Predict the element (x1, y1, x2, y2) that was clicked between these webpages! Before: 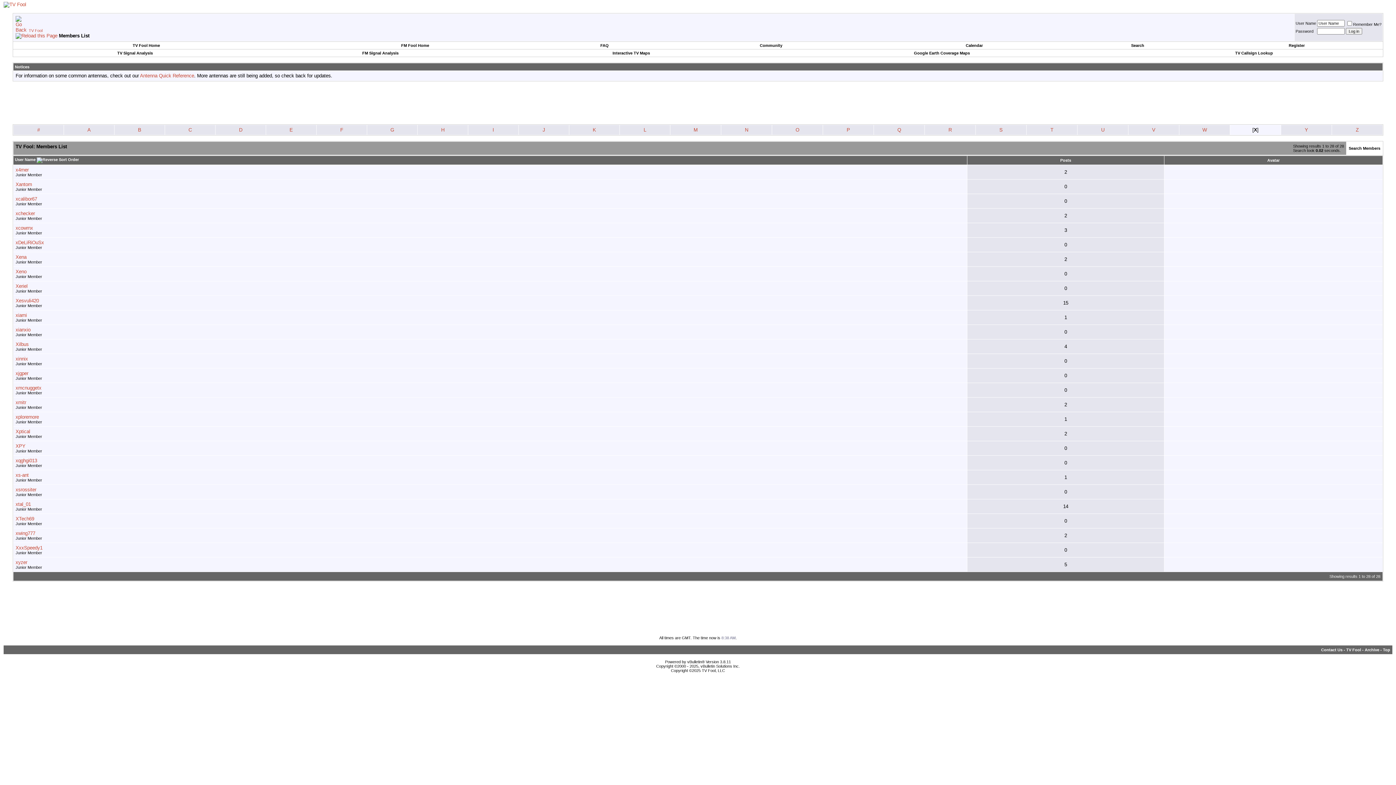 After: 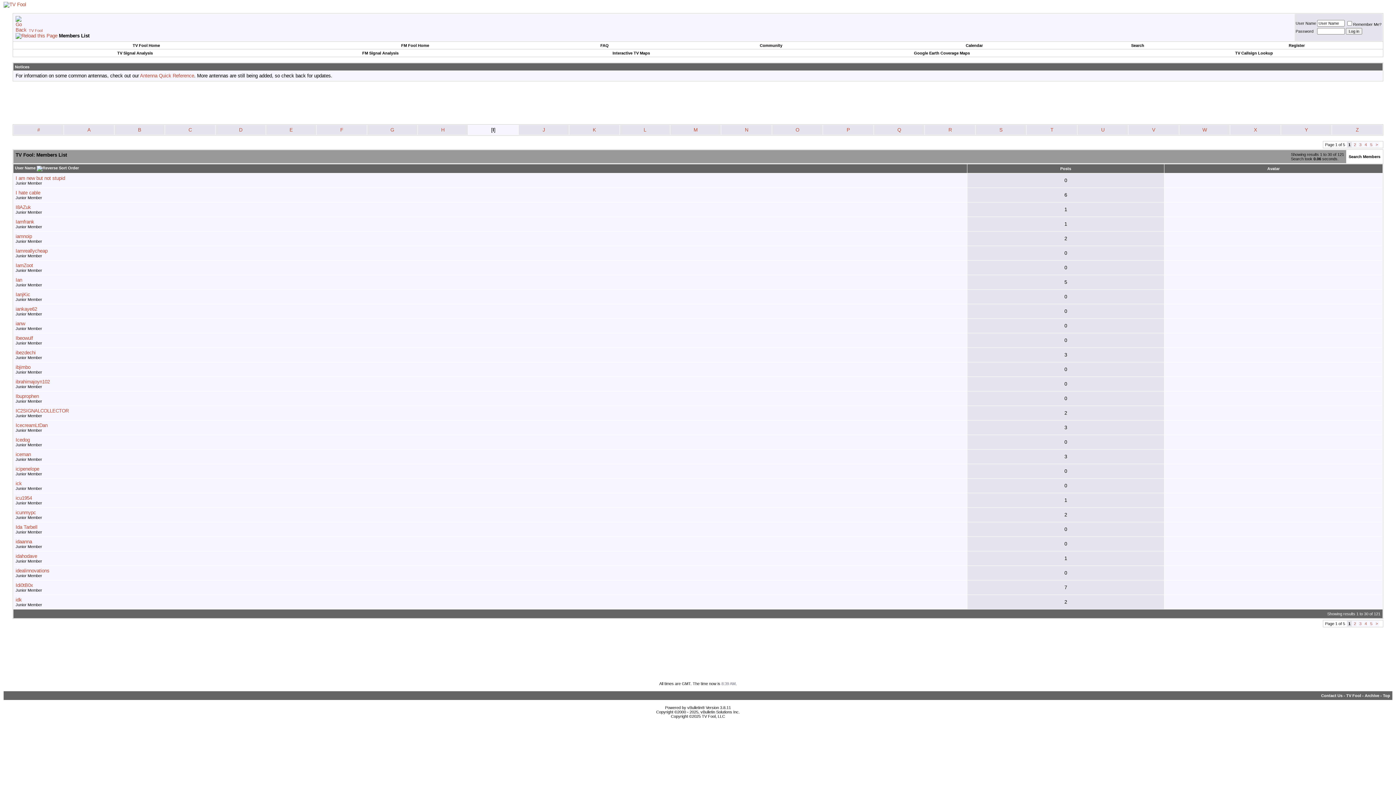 Action: label: I bbox: (492, 127, 494, 132)